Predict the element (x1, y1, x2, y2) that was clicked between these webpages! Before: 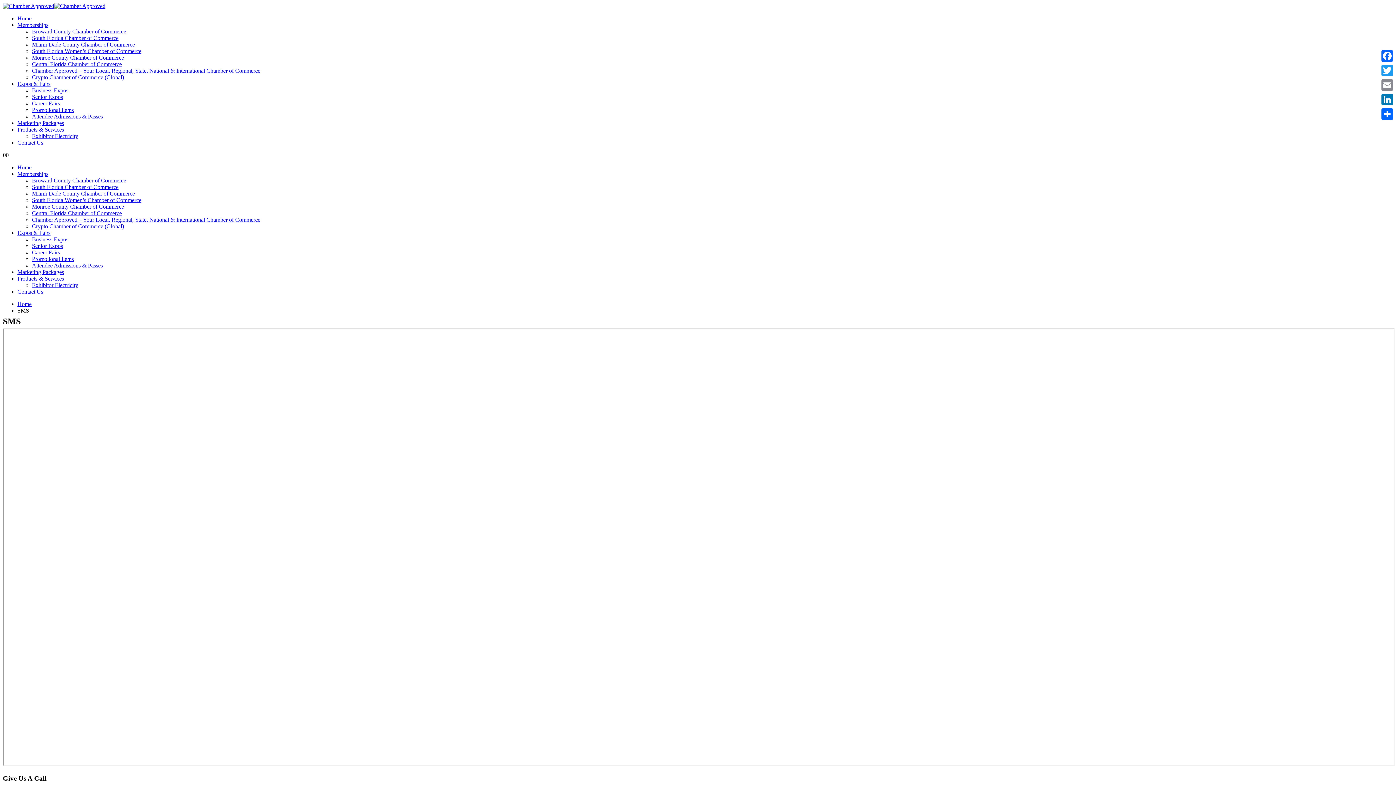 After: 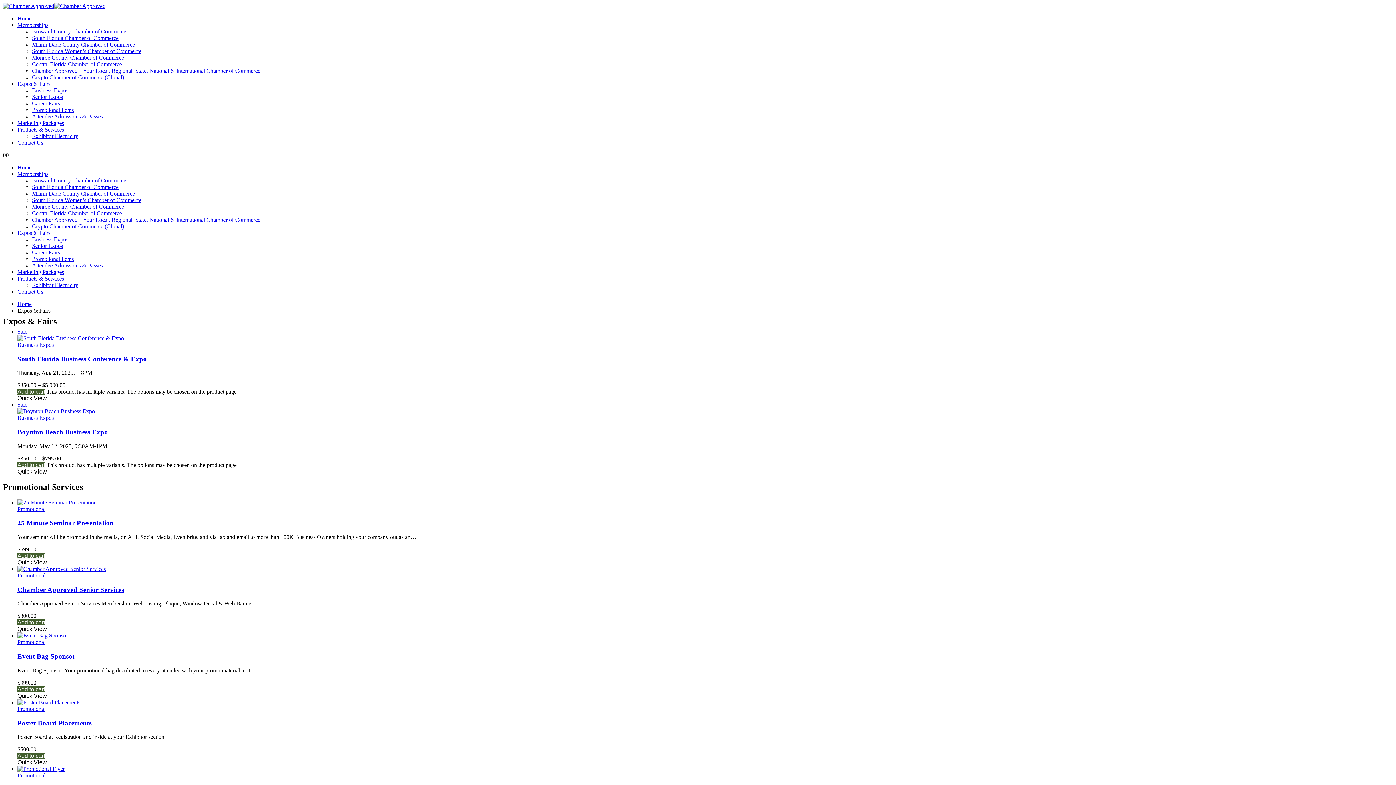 Action: label: Expos & Fairs bbox: (17, 80, 50, 86)